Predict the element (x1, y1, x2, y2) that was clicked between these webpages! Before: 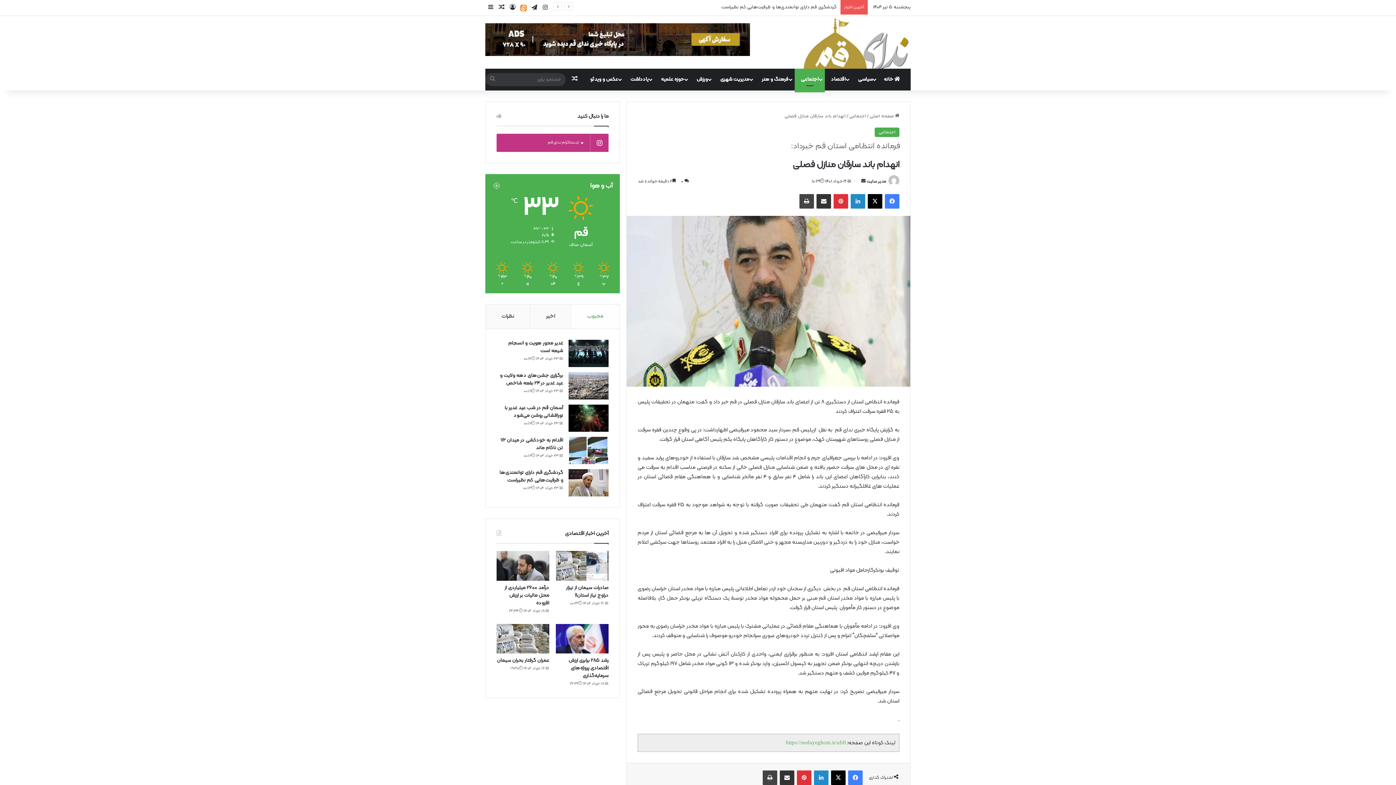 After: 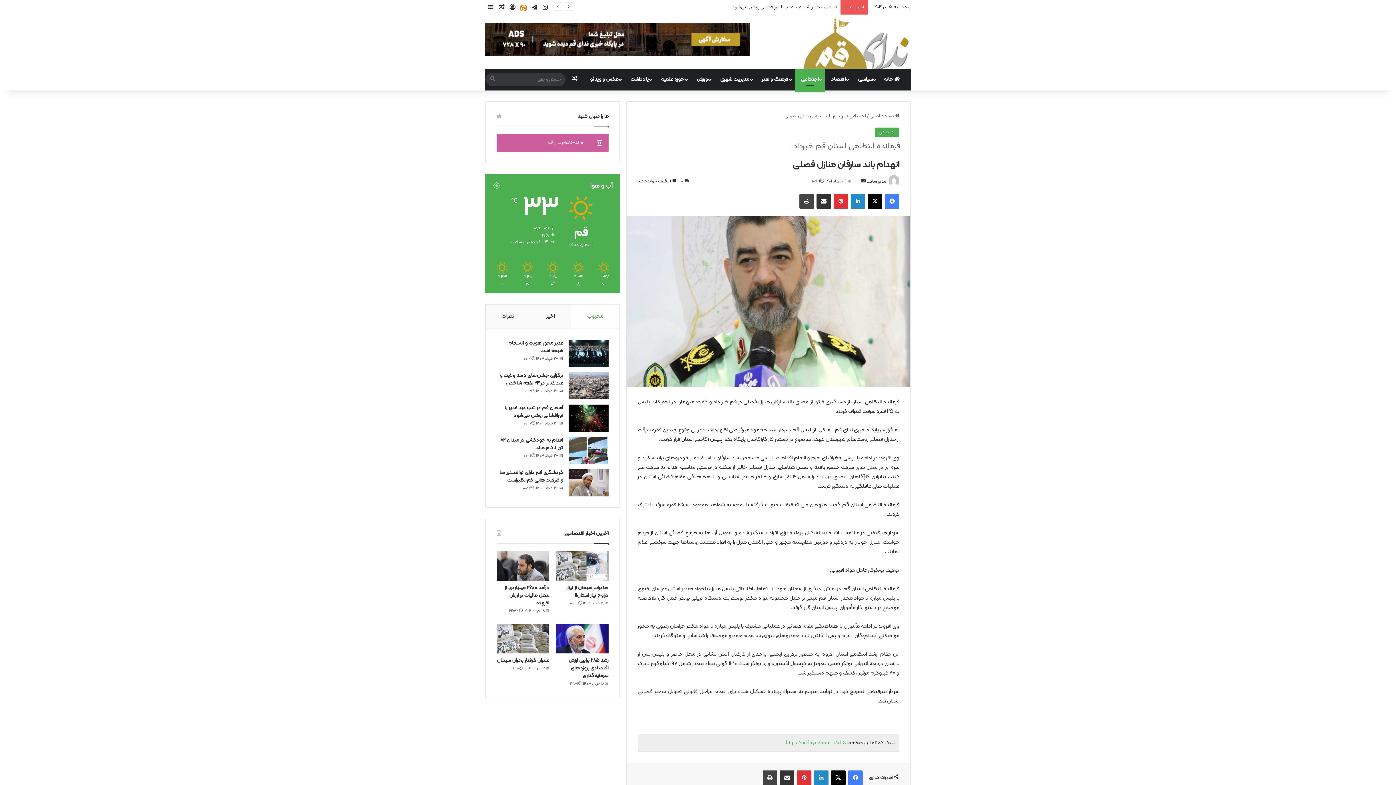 Action: bbox: (496, 133, 608, 152) label: 0
اینستاگرام ندای قم